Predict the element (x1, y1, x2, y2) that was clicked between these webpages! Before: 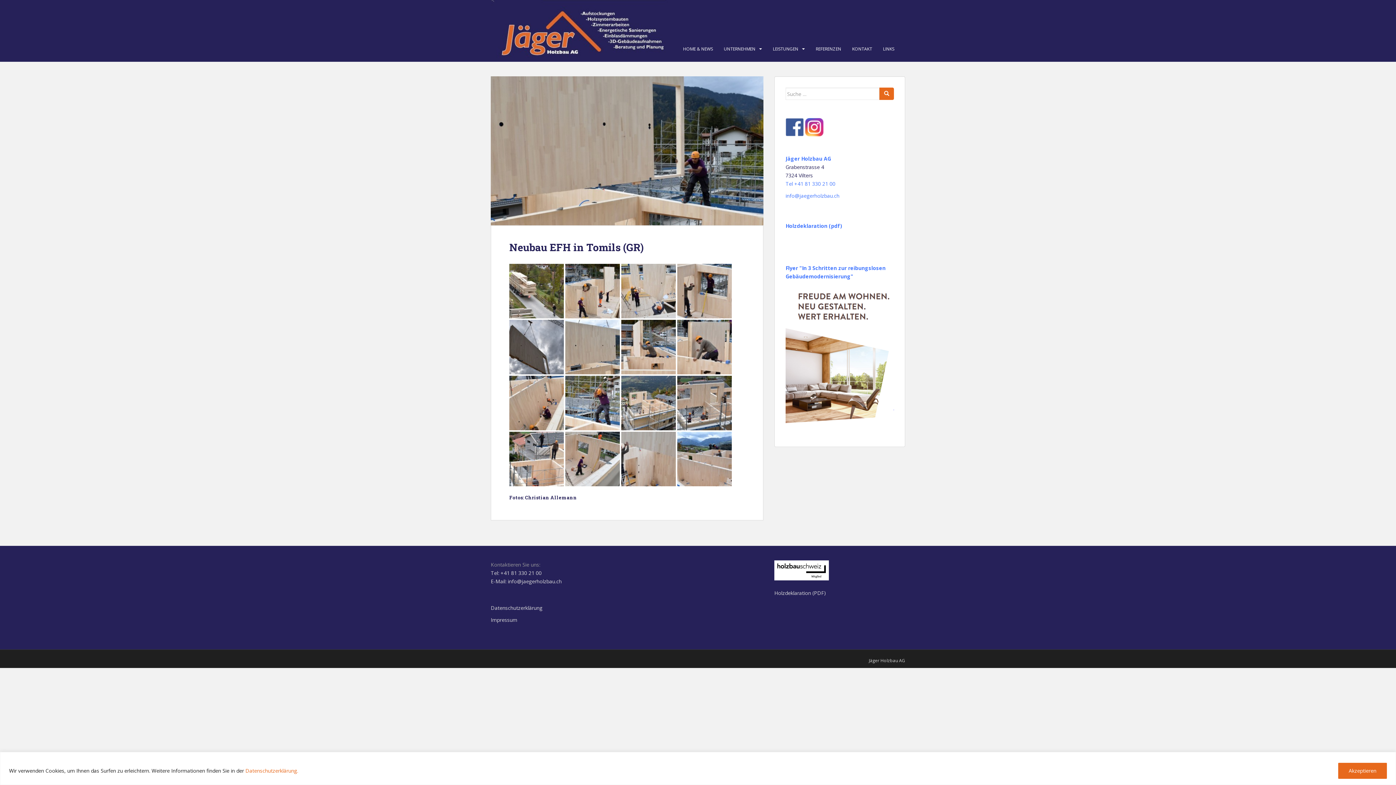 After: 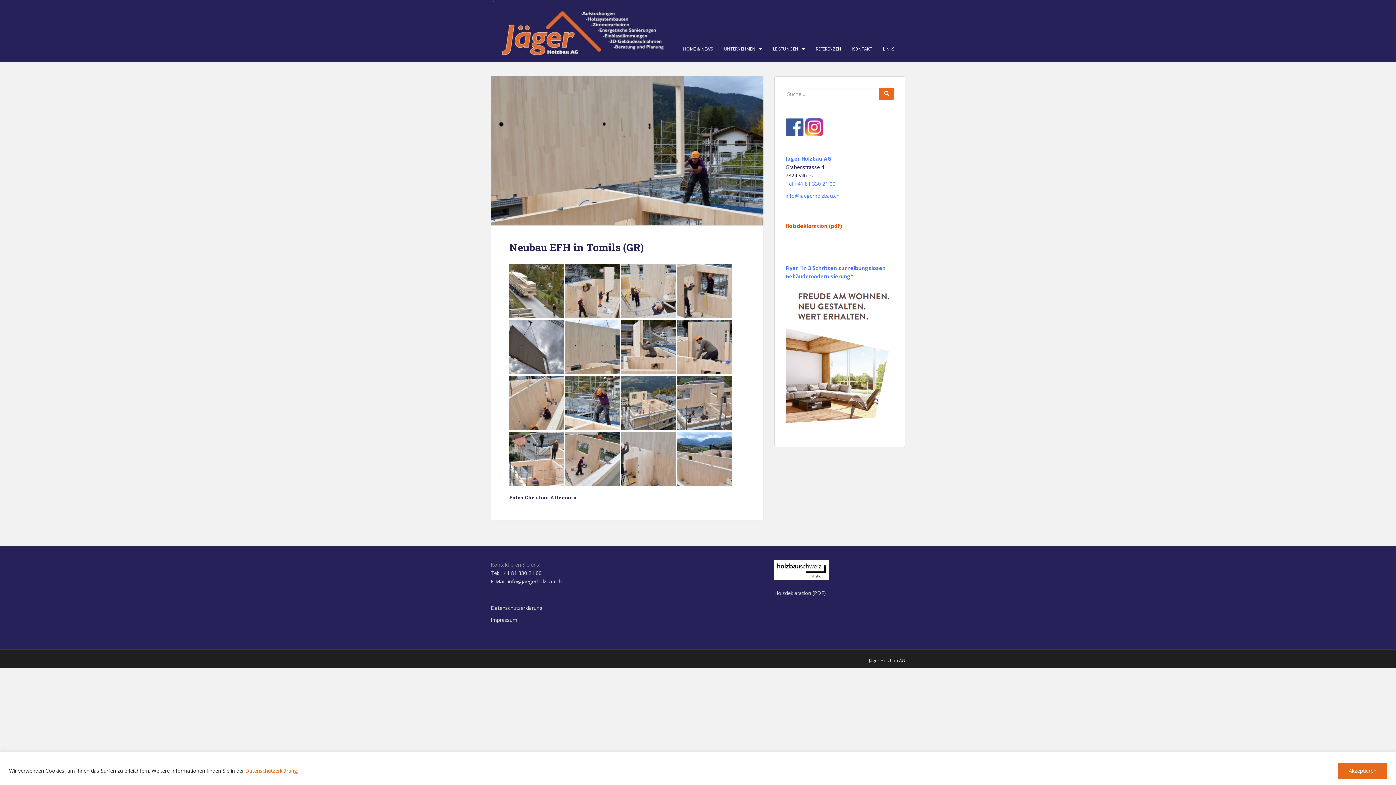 Action: bbox: (785, 222, 842, 229) label: Holzdeklaration (pdf)